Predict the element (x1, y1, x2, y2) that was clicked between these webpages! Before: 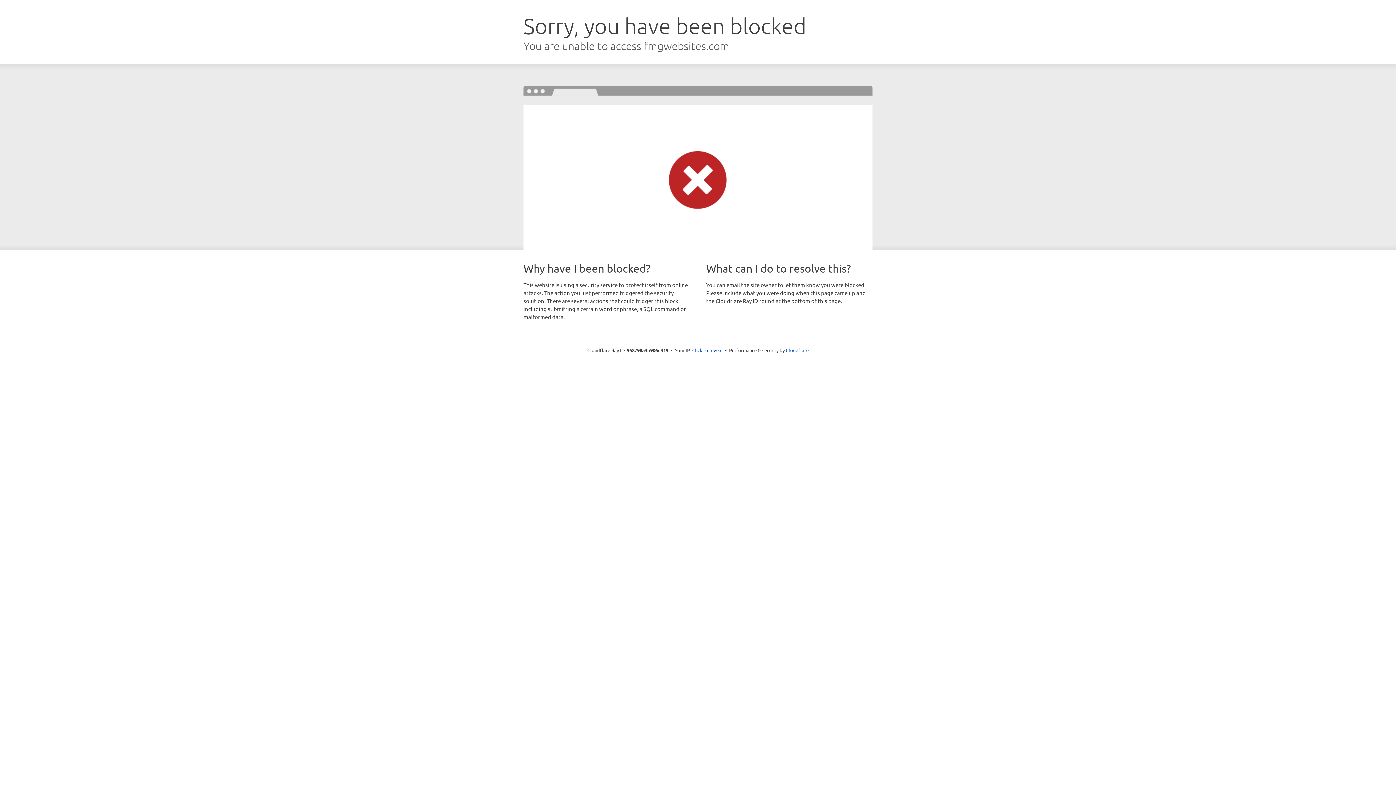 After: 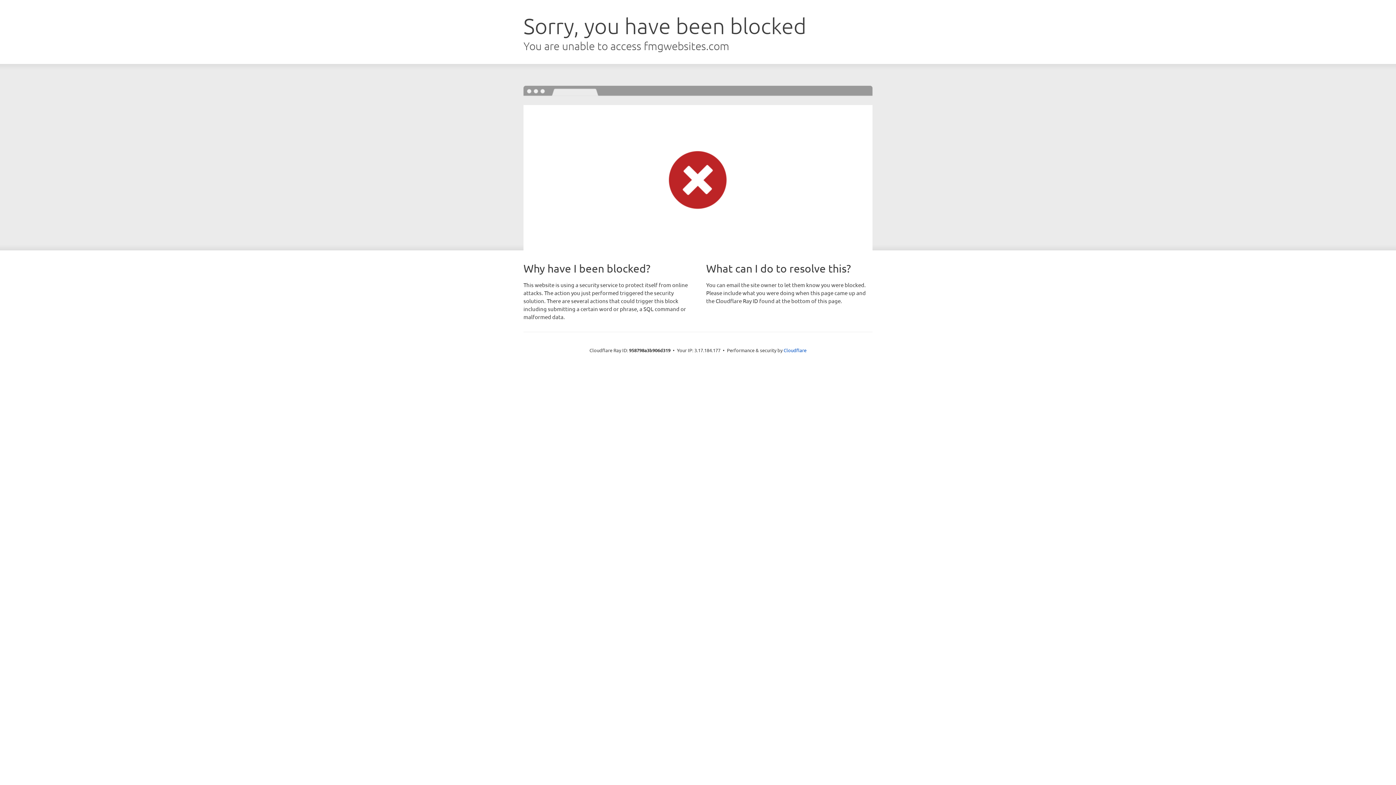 Action: bbox: (692, 346, 722, 353) label: Click to reveal